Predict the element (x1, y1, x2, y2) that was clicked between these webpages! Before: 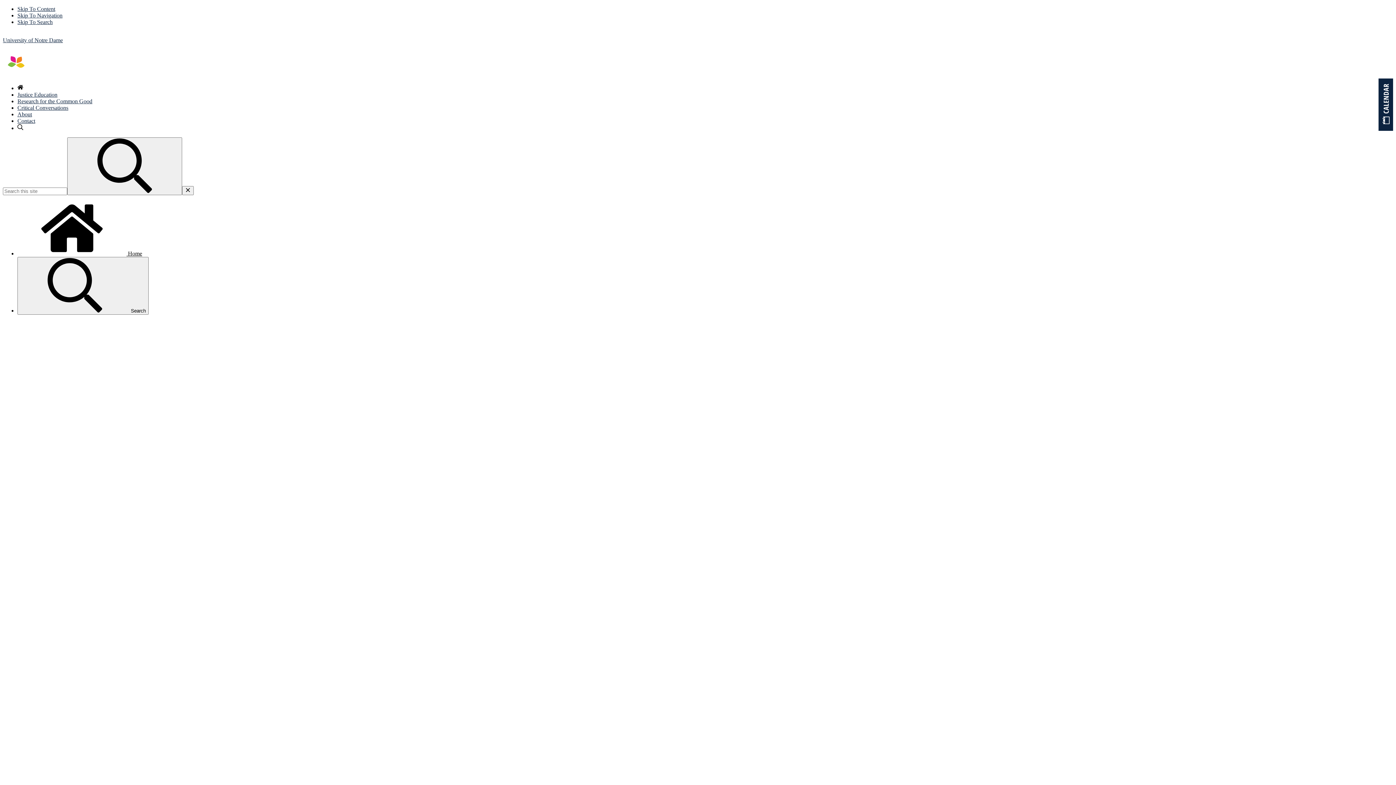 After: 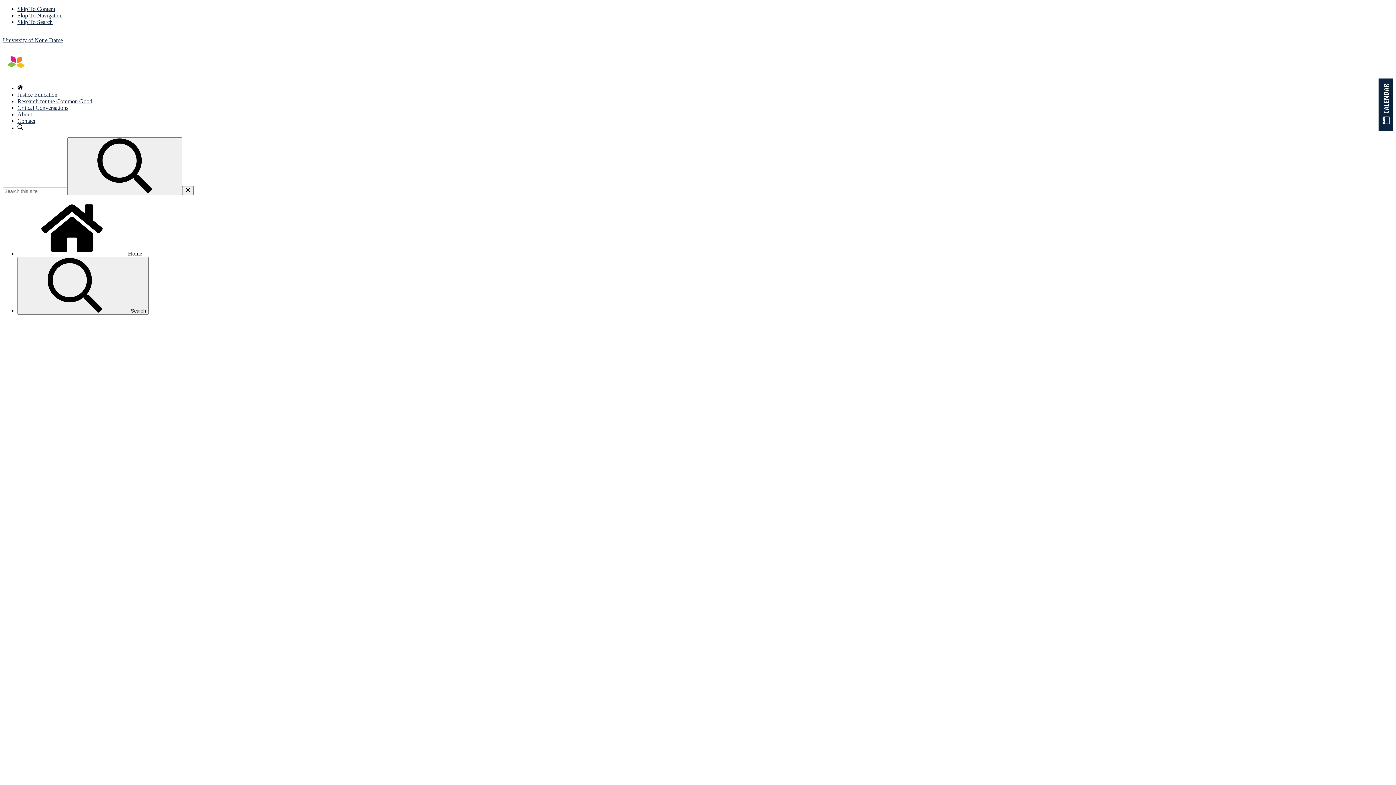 Action: label: Contact bbox: (17, 117, 35, 124)